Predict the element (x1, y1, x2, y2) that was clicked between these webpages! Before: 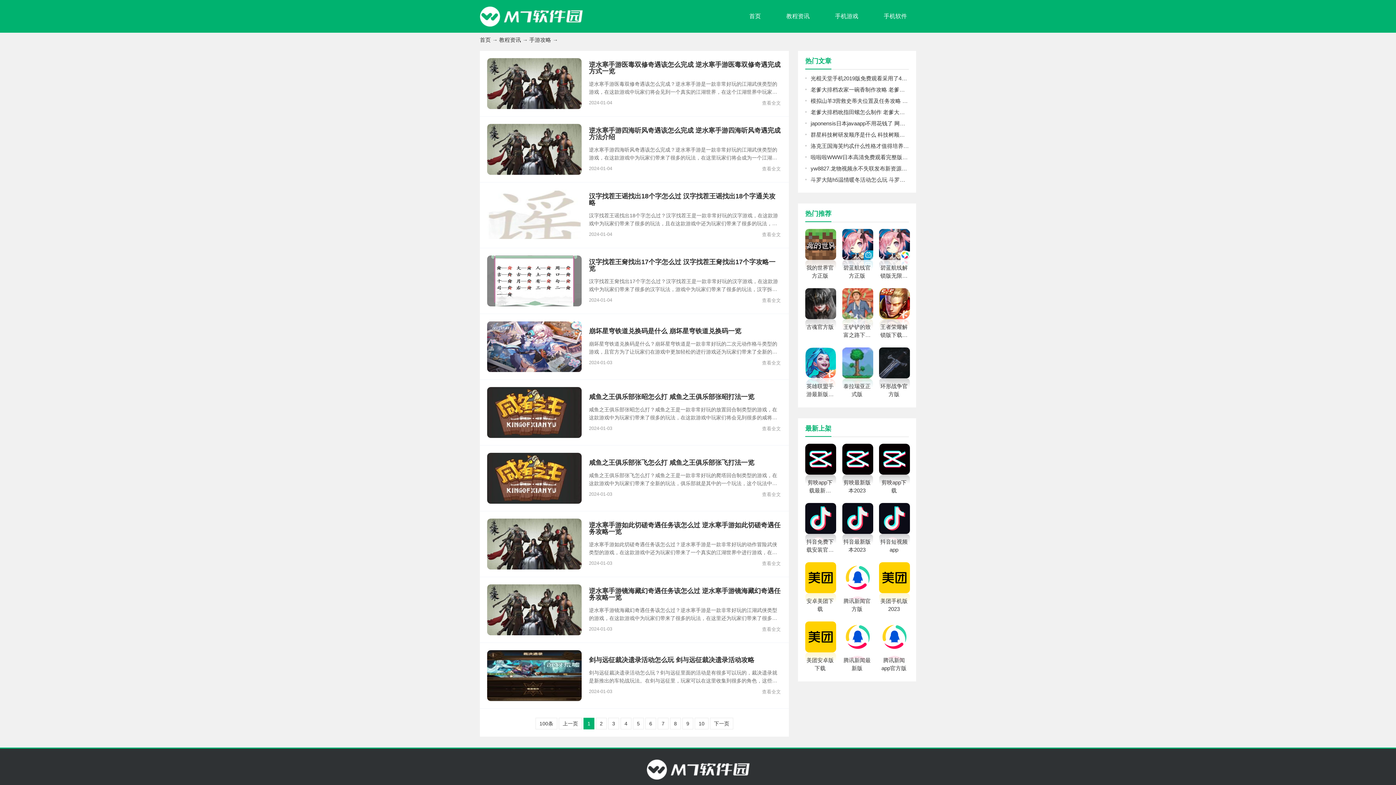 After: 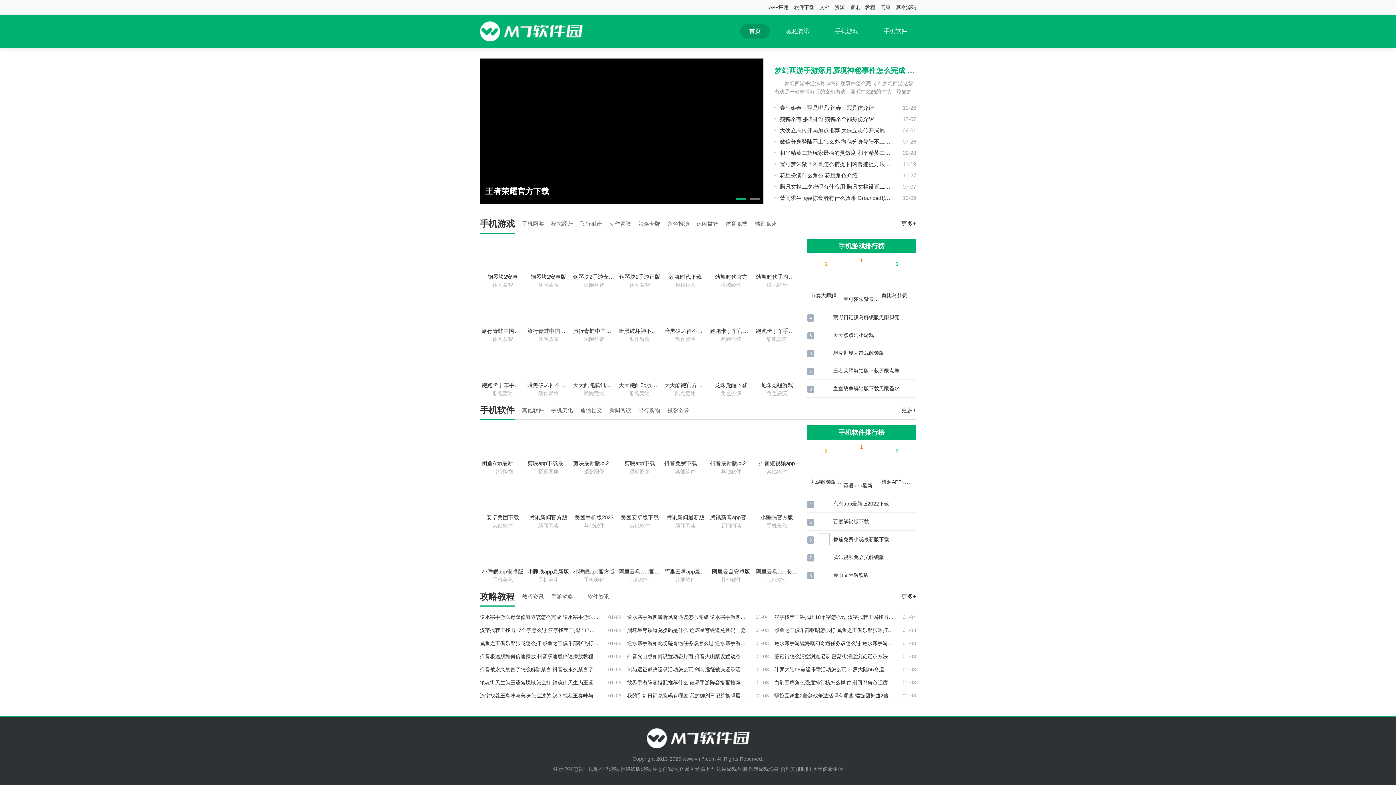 Action: bbox: (805, 151, 909, 162) label: 啦啦啦WWW日本高清免费观看完整版：精品视频免费看